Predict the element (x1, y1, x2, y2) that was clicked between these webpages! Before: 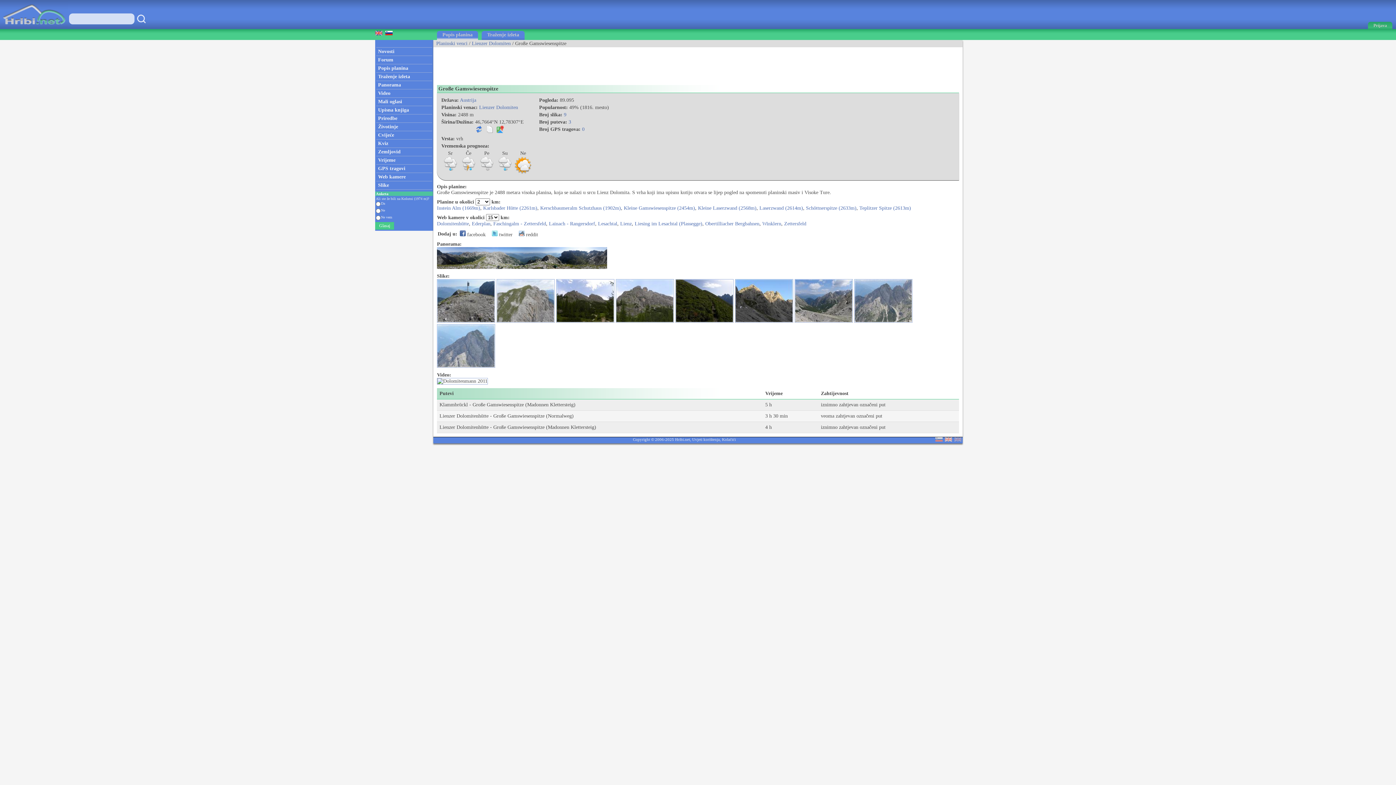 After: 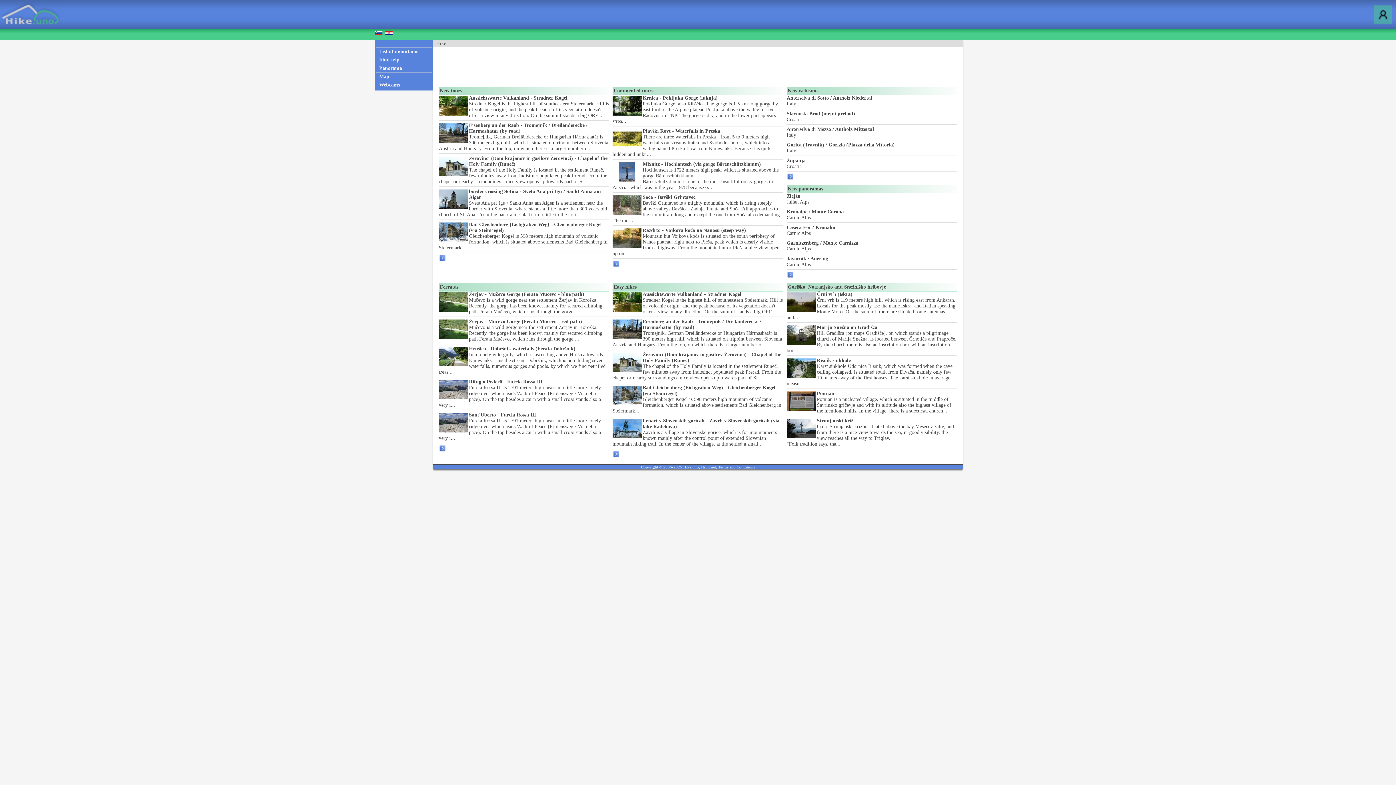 Action: bbox: (945, 437, 952, 442)